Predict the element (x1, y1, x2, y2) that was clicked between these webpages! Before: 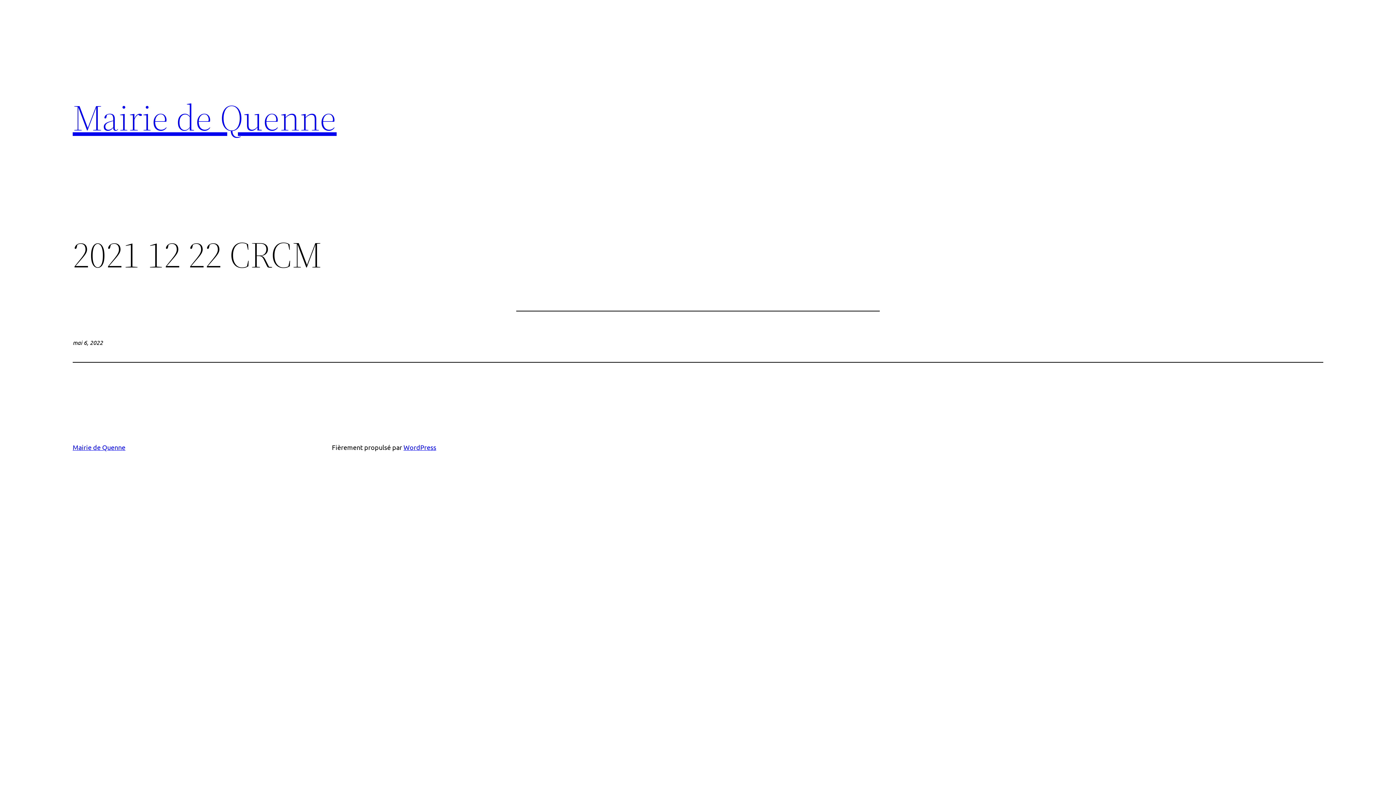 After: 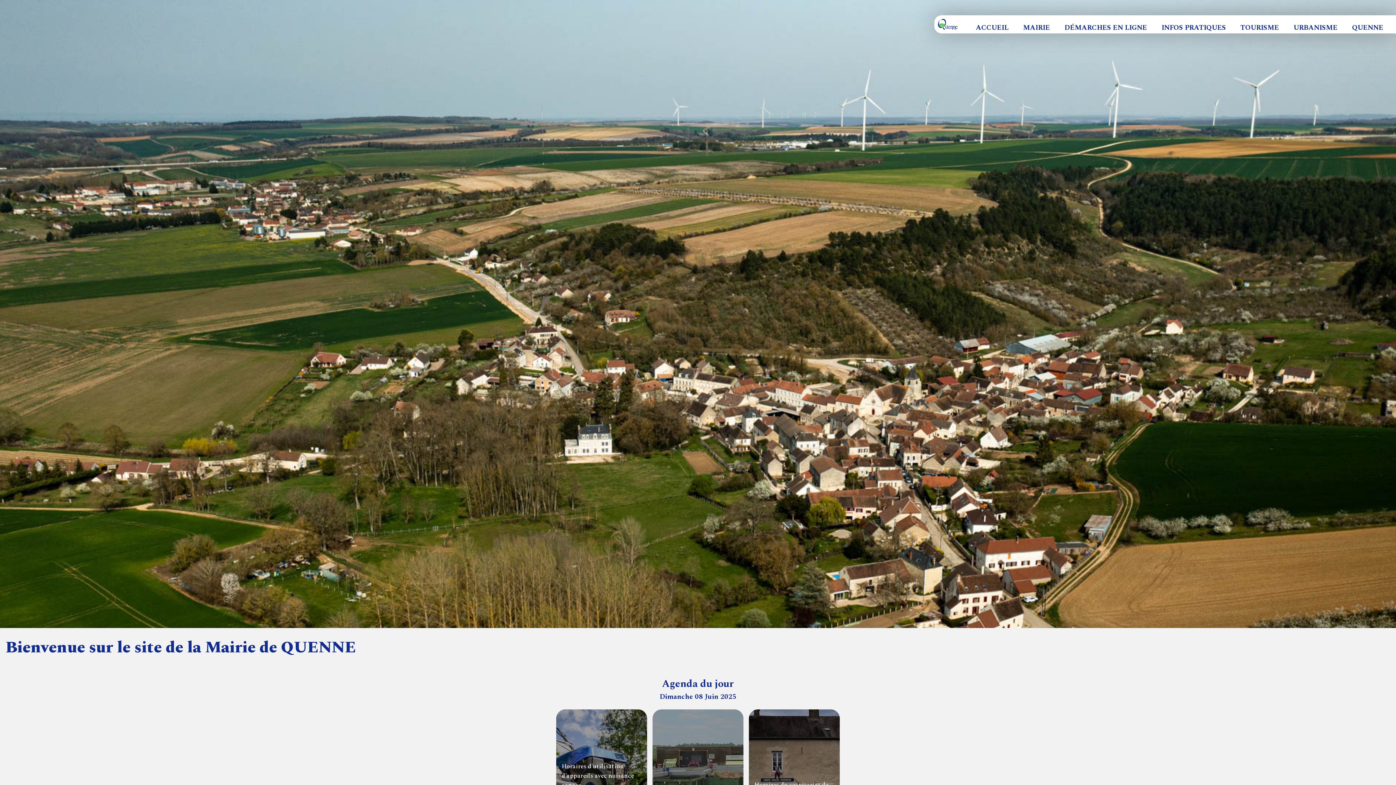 Action: label: Mairie de Quenne bbox: (72, 443, 125, 451)